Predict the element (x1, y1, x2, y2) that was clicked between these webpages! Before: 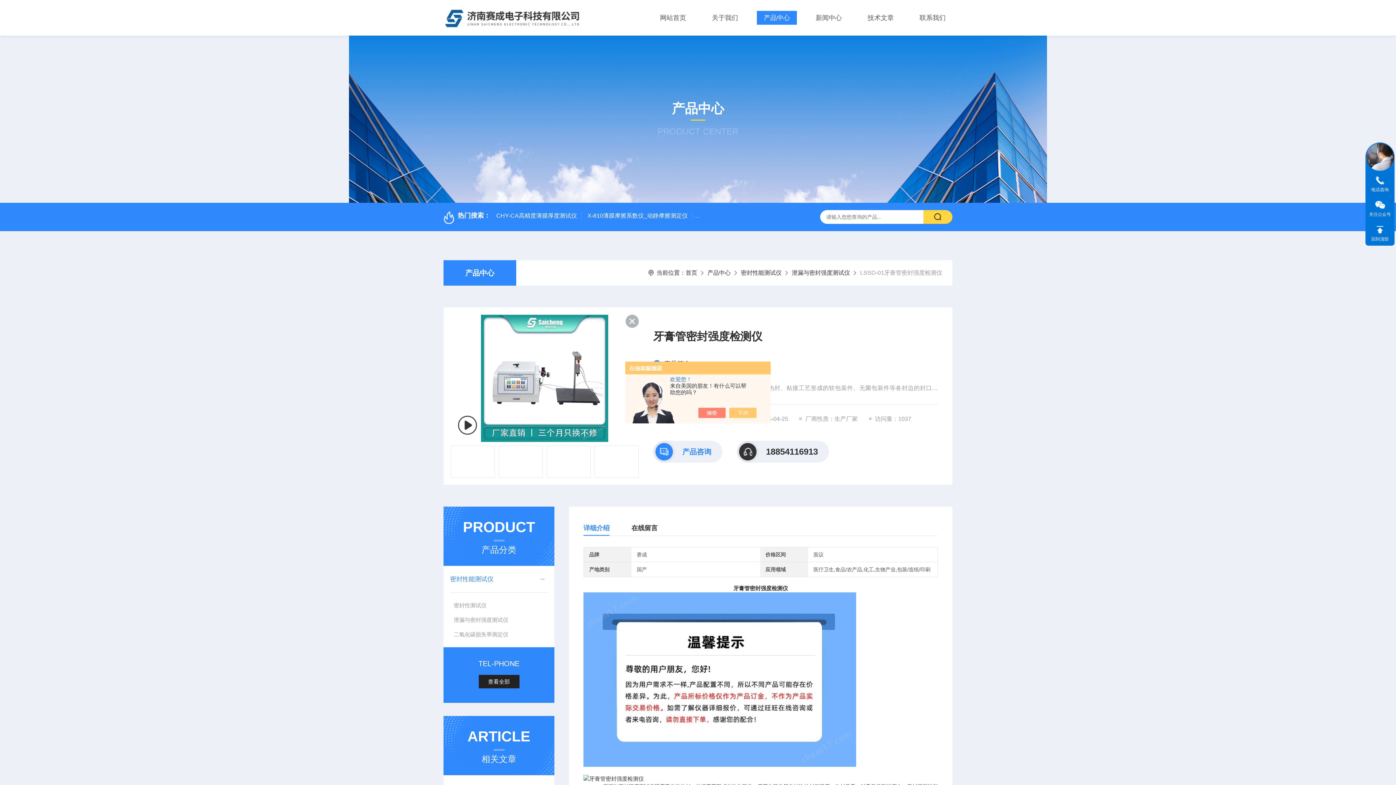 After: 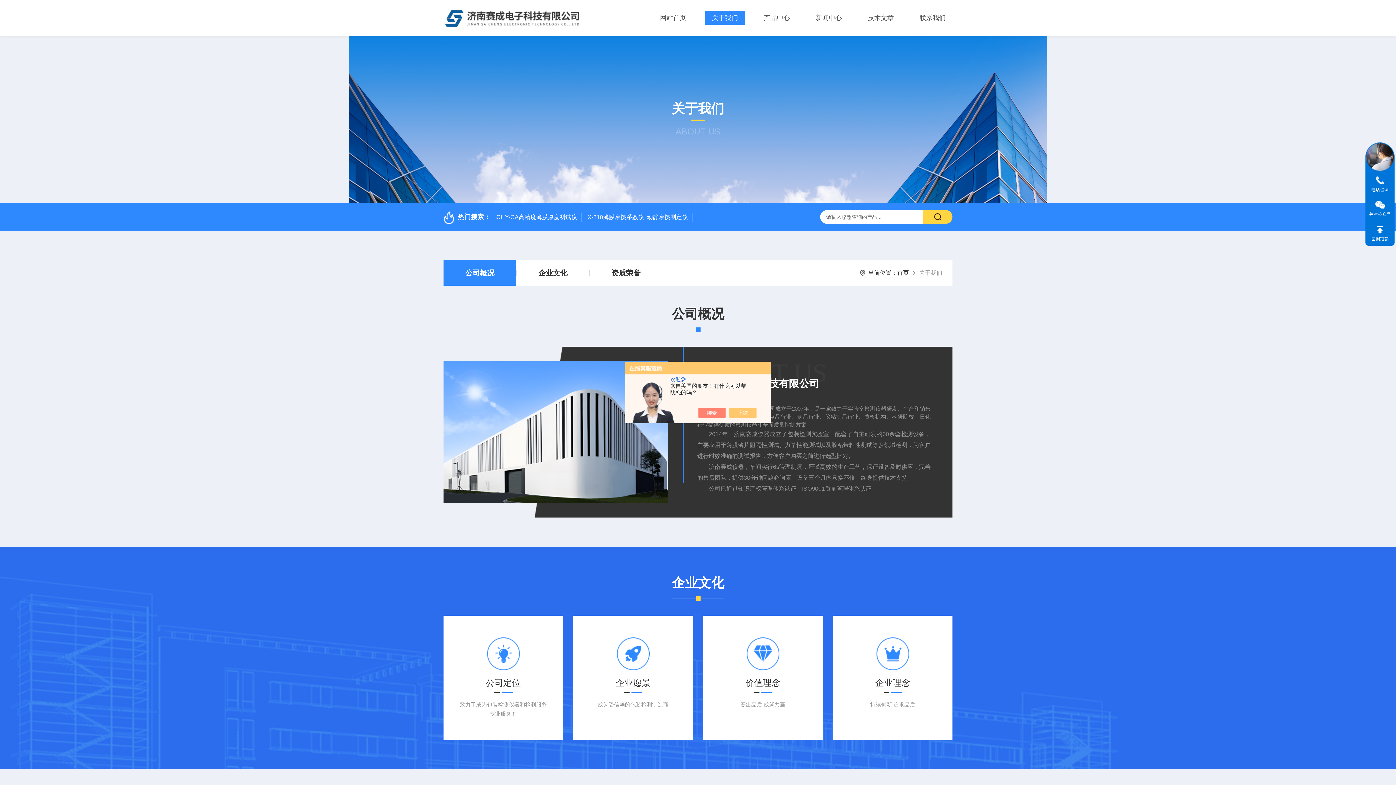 Action: bbox: (705, 10, 745, 24) label: 关于我们